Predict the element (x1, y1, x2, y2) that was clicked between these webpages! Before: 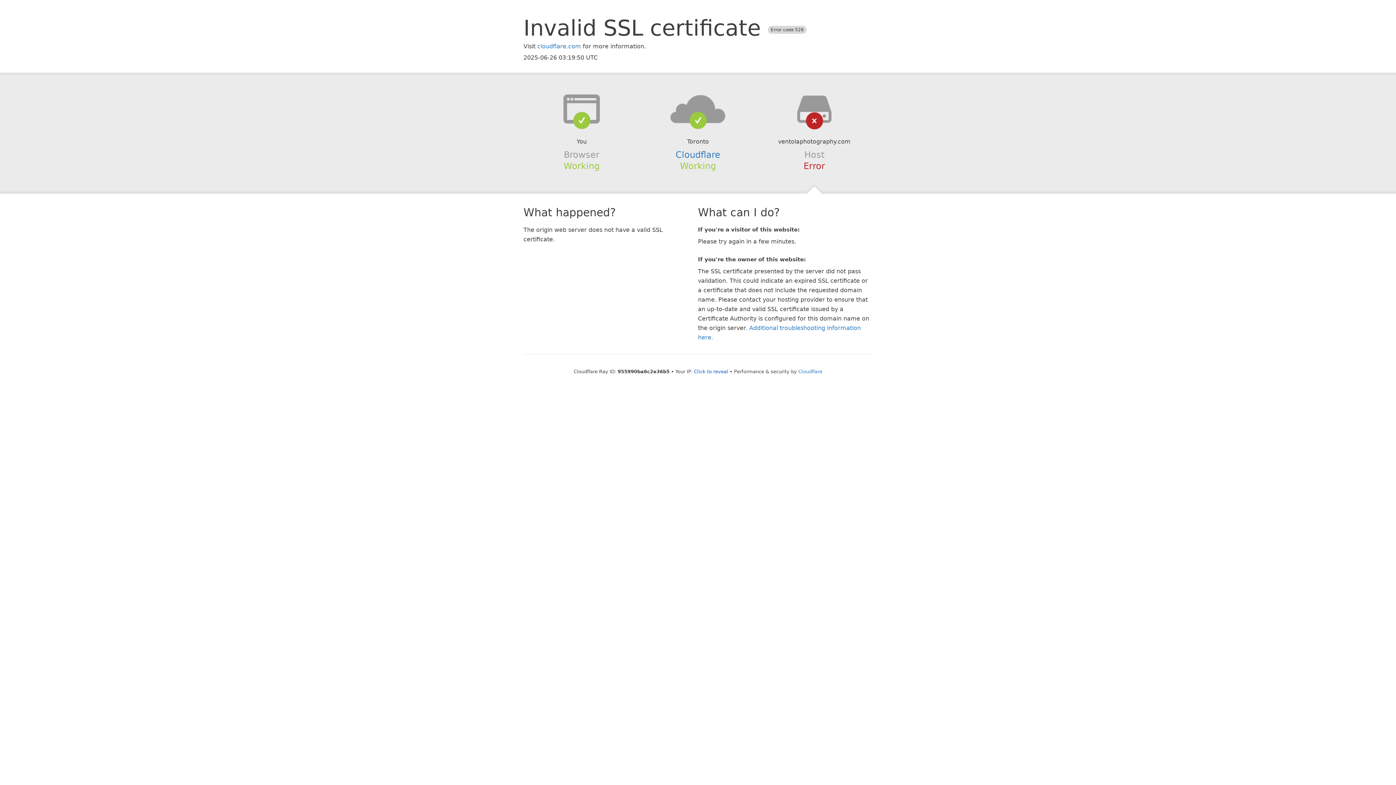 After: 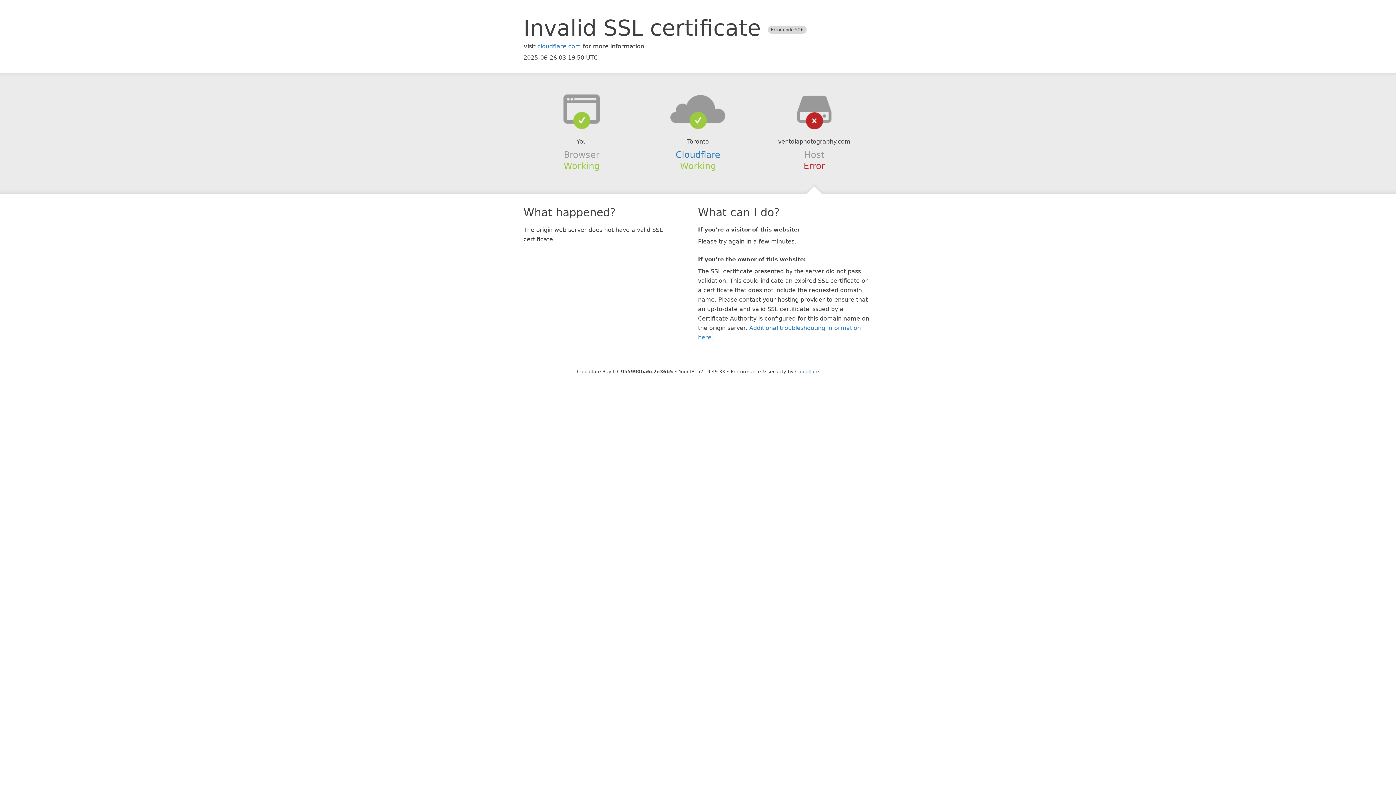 Action: bbox: (694, 368, 728, 374) label: Click to reveal